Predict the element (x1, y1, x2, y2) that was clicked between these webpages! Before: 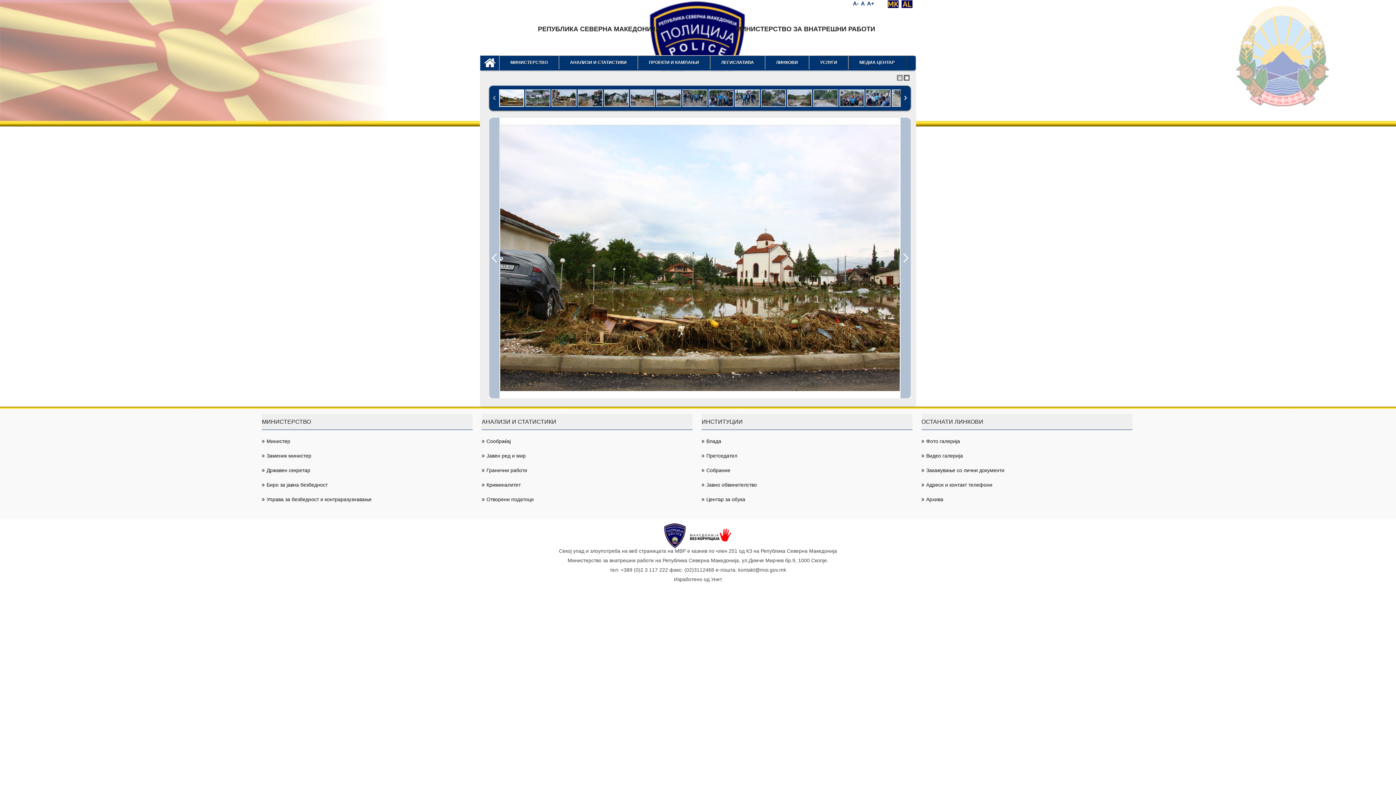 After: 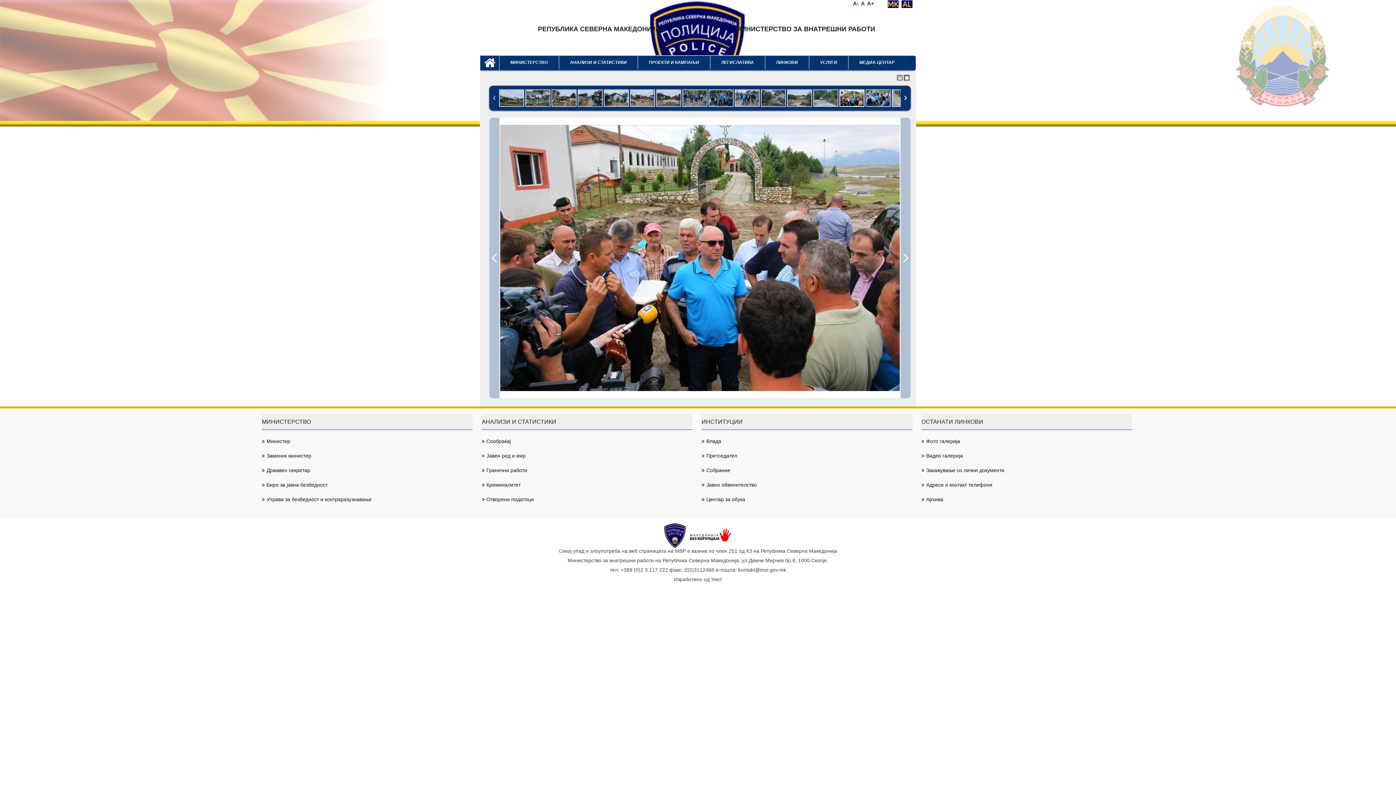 Action: bbox: (839, 89, 864, 106)